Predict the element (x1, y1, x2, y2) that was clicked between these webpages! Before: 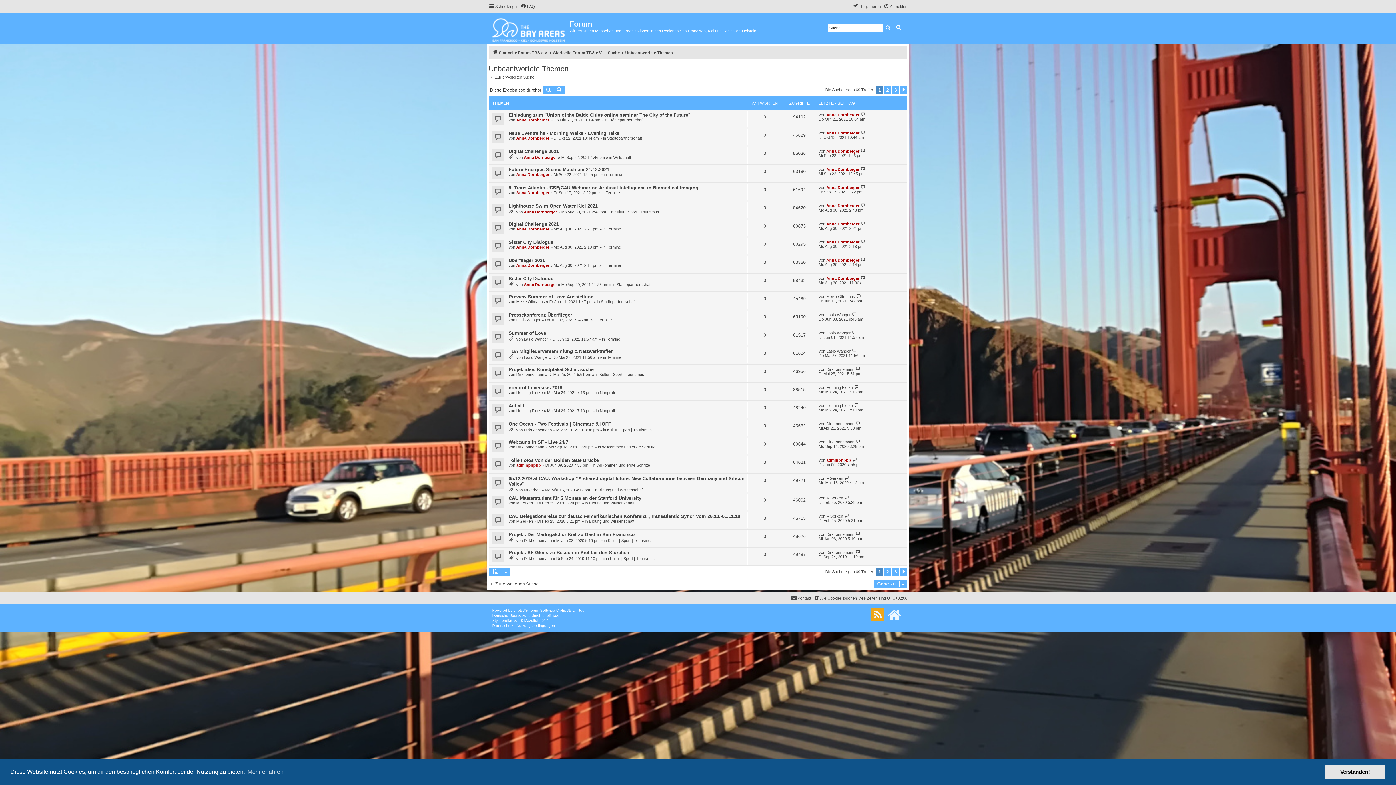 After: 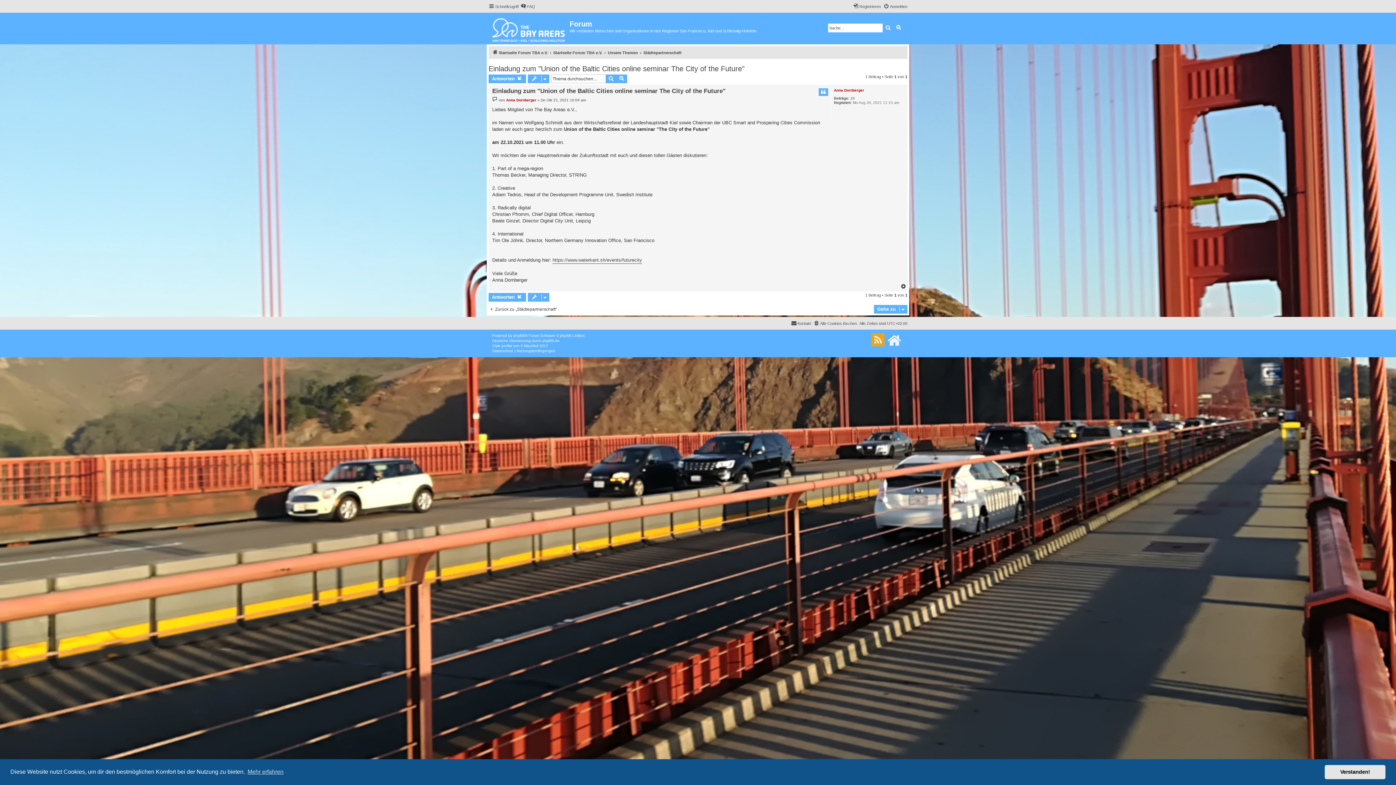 Action: label: Einladung zum "Union of the Baltic Cities online seminar The City of the Future" bbox: (508, 112, 690, 117)